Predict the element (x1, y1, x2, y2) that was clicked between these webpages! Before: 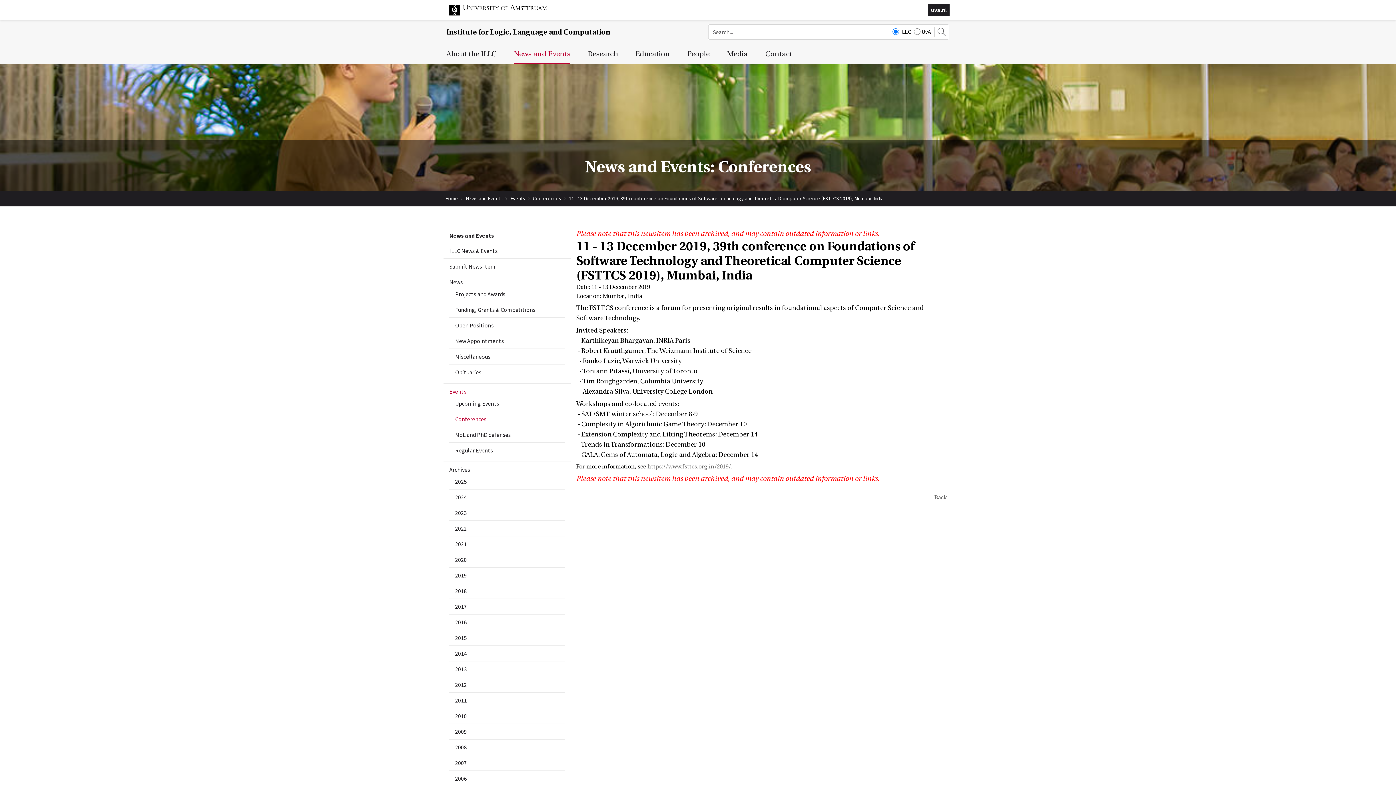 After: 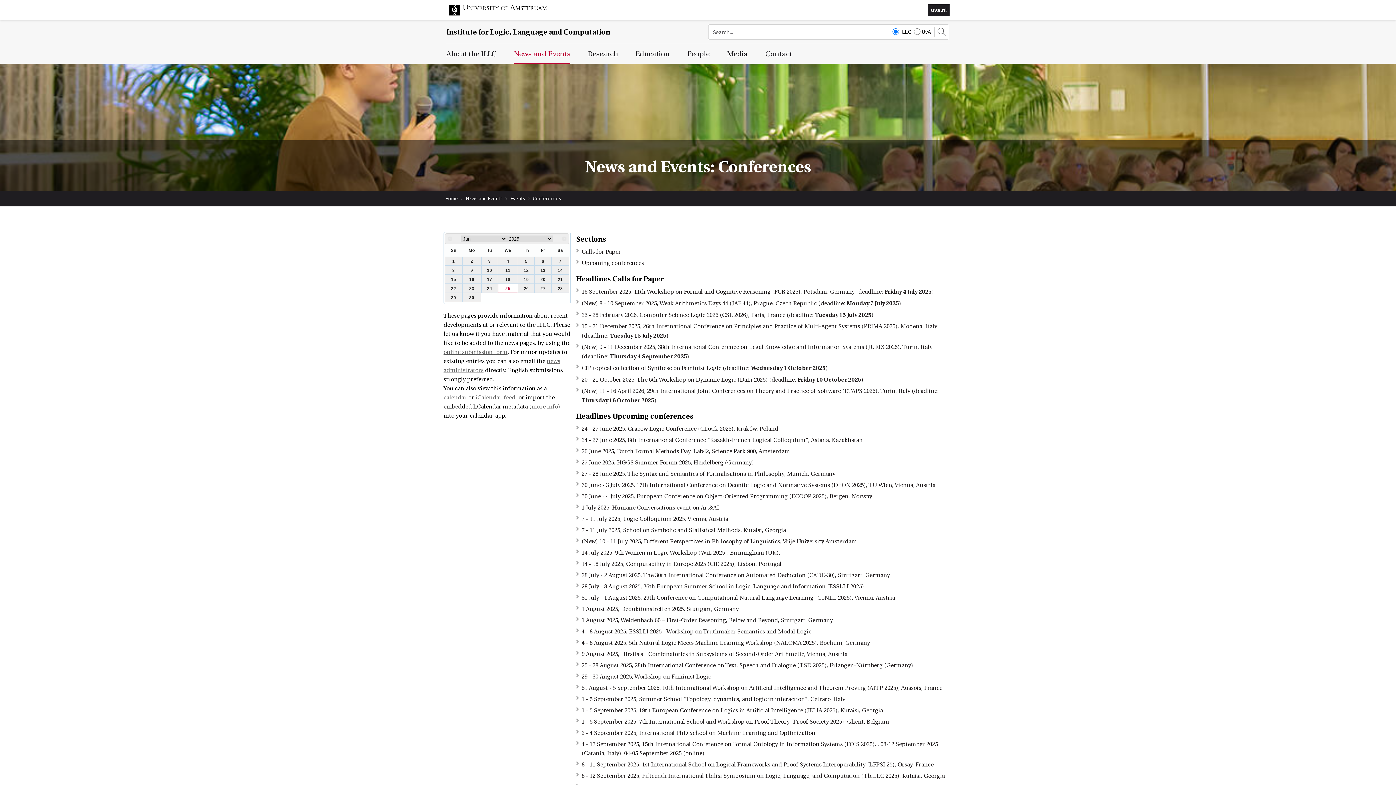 Action: bbox: (934, 494, 947, 501) label: Back